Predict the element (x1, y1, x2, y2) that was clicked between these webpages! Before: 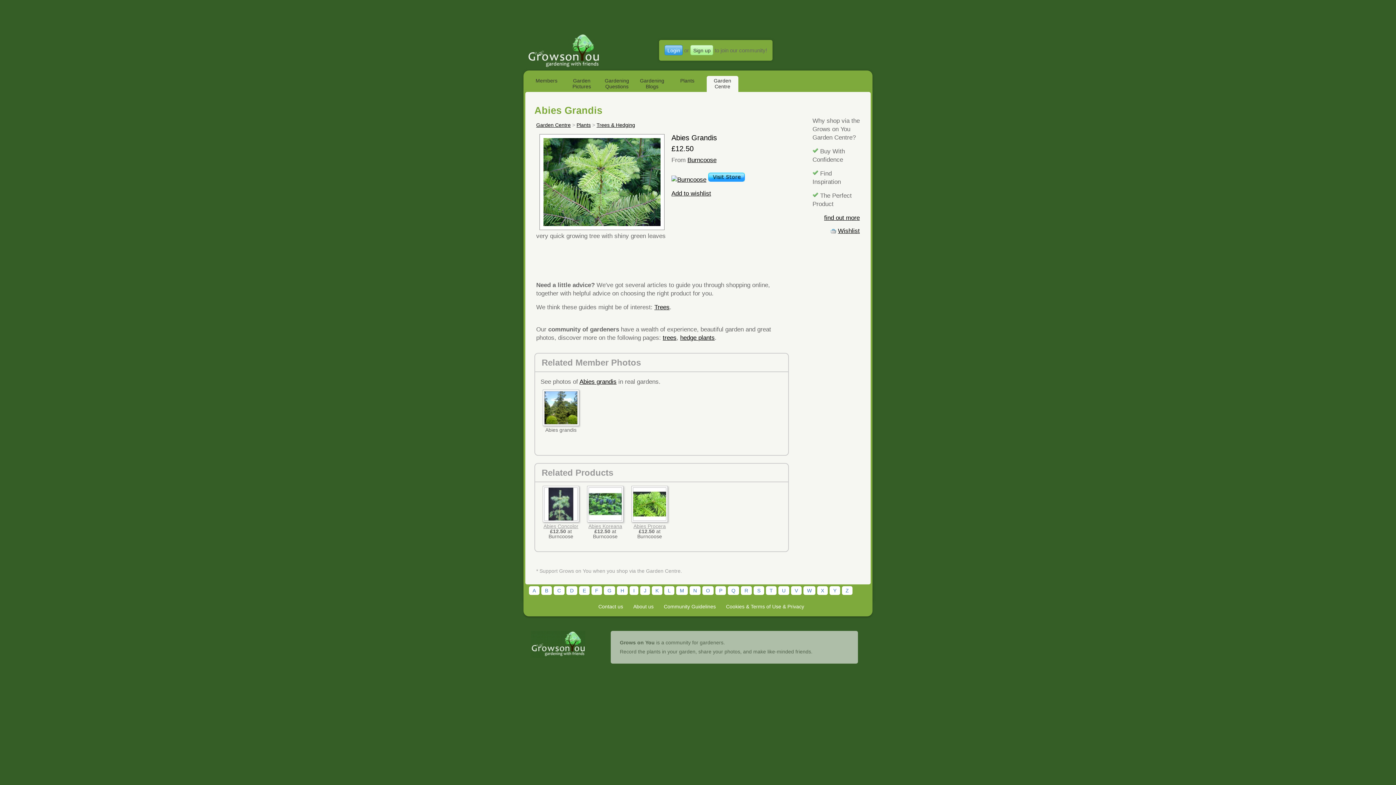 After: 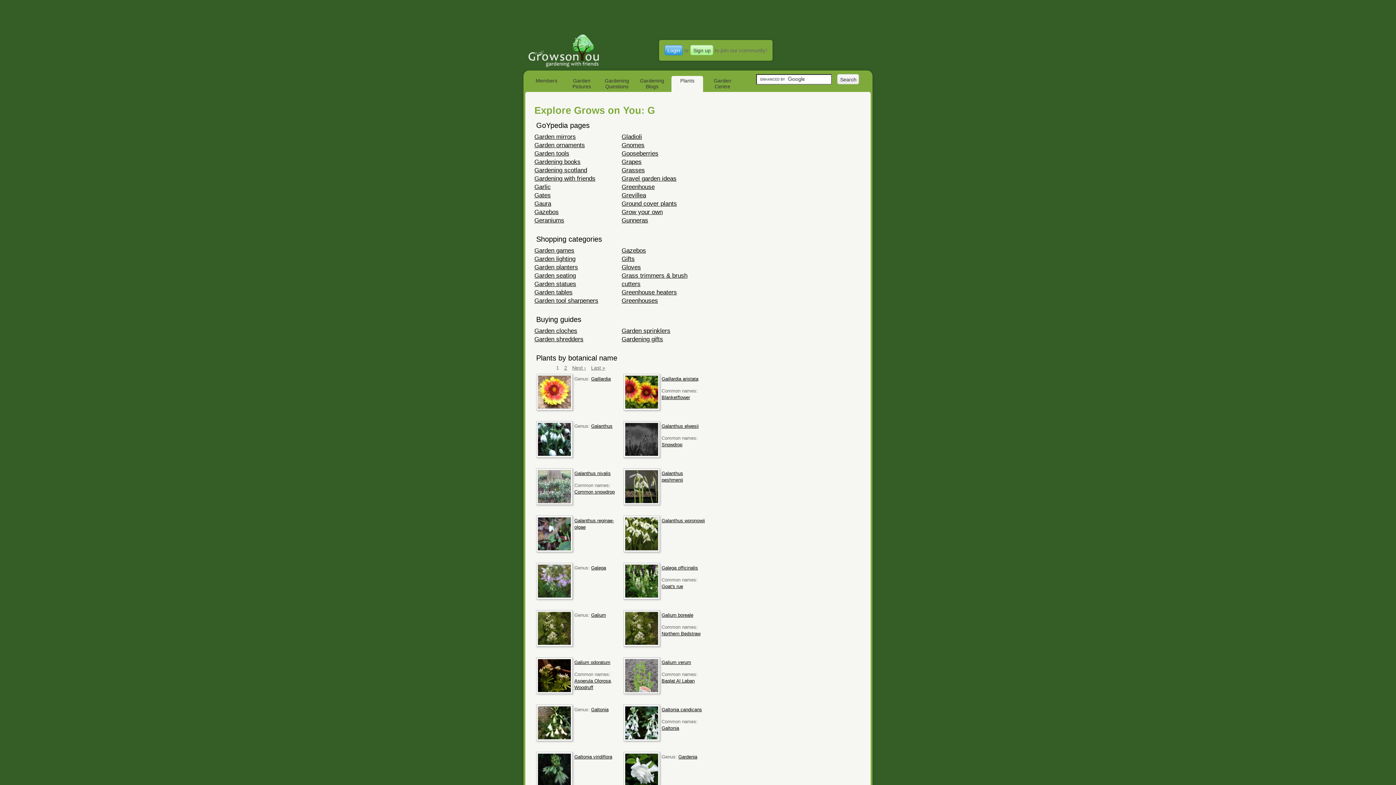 Action: bbox: (604, 586, 615, 595) label: G